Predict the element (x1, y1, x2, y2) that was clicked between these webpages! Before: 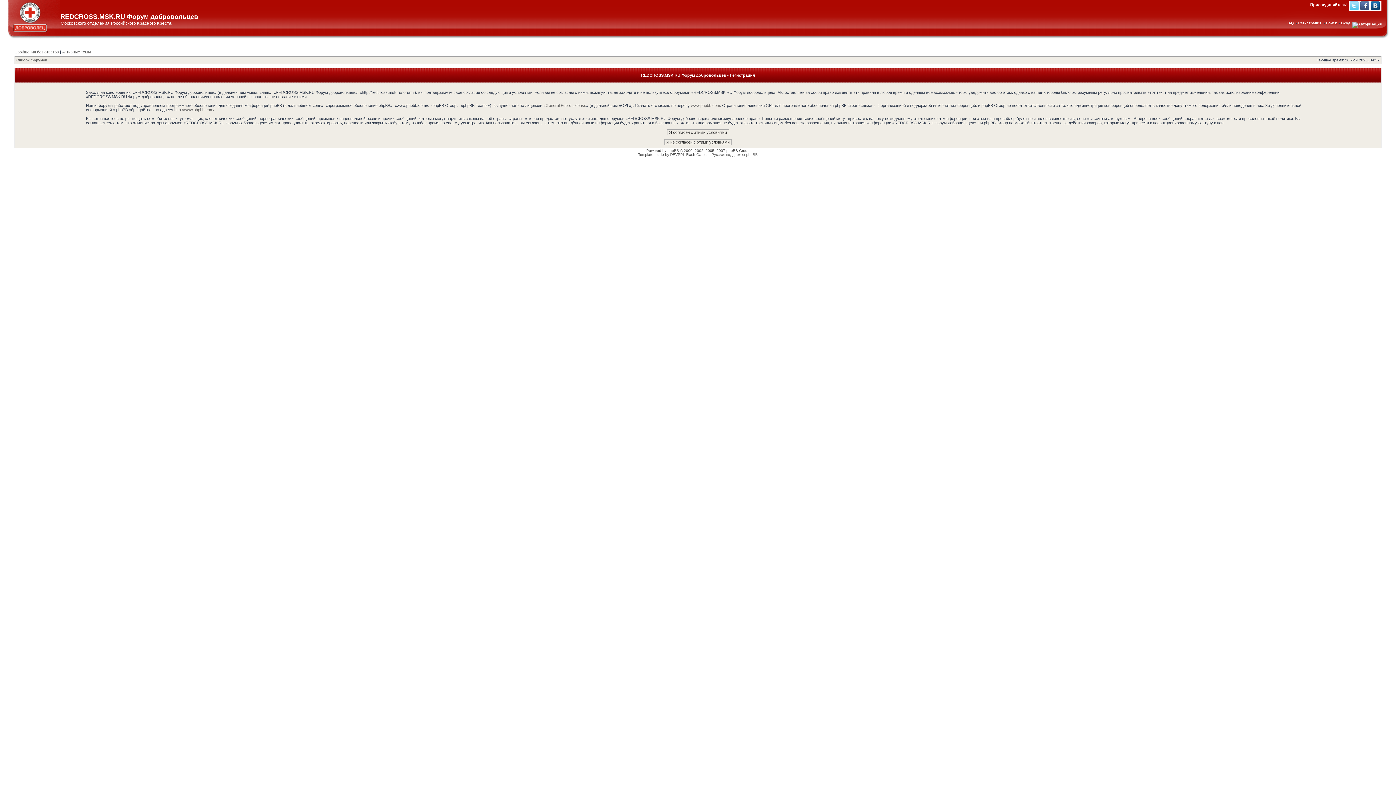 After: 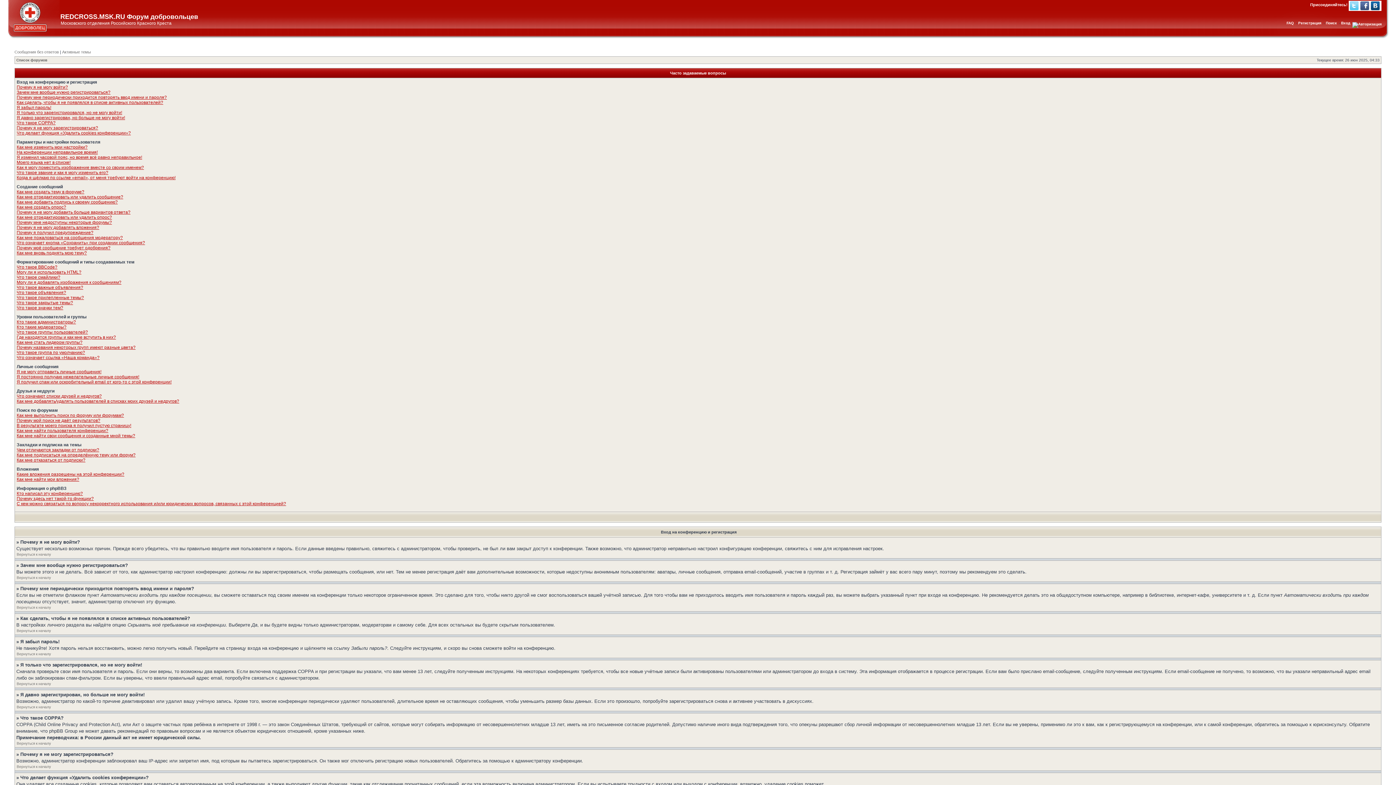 Action: bbox: (1286, 21, 1294, 25) label: FAQ